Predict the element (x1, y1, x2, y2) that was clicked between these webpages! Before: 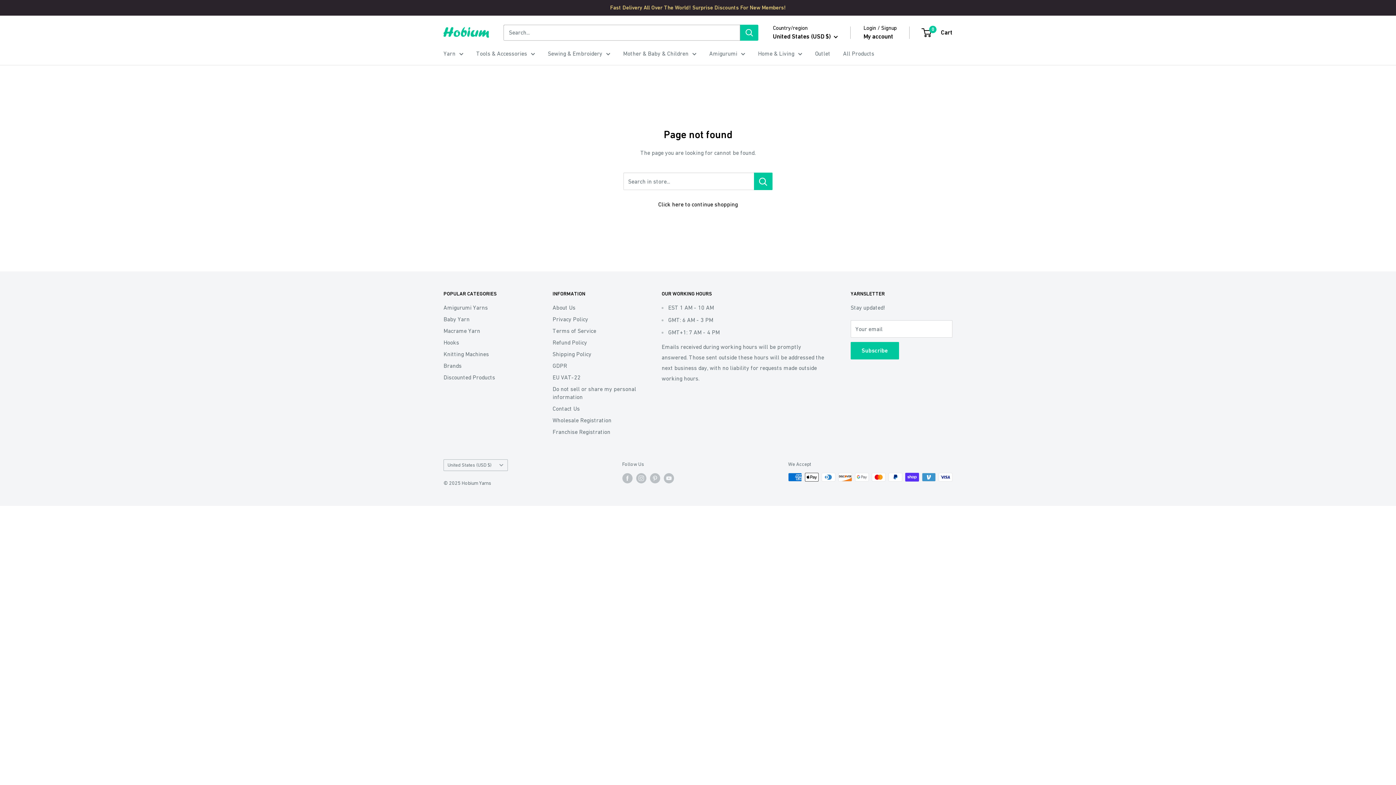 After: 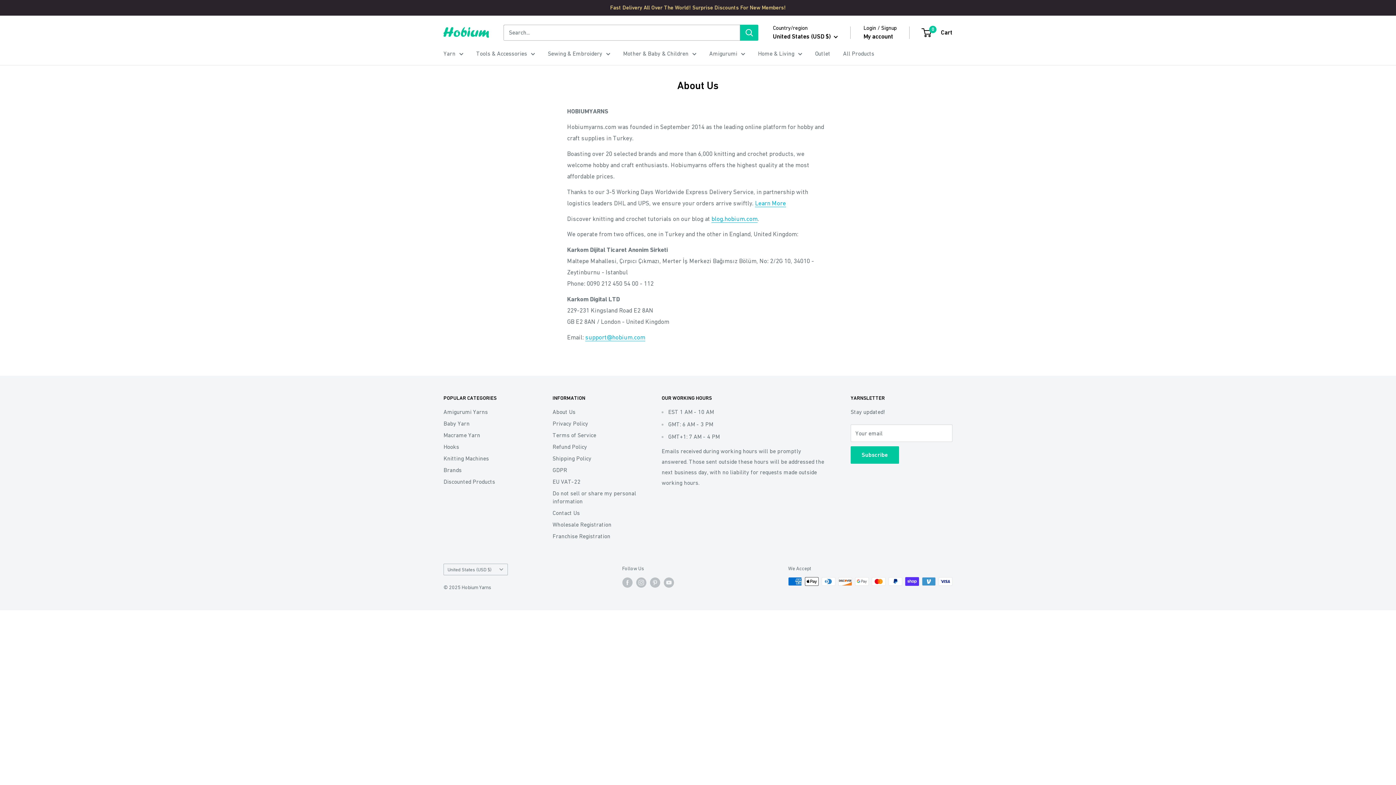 Action: bbox: (552, 301, 636, 313) label: About Us